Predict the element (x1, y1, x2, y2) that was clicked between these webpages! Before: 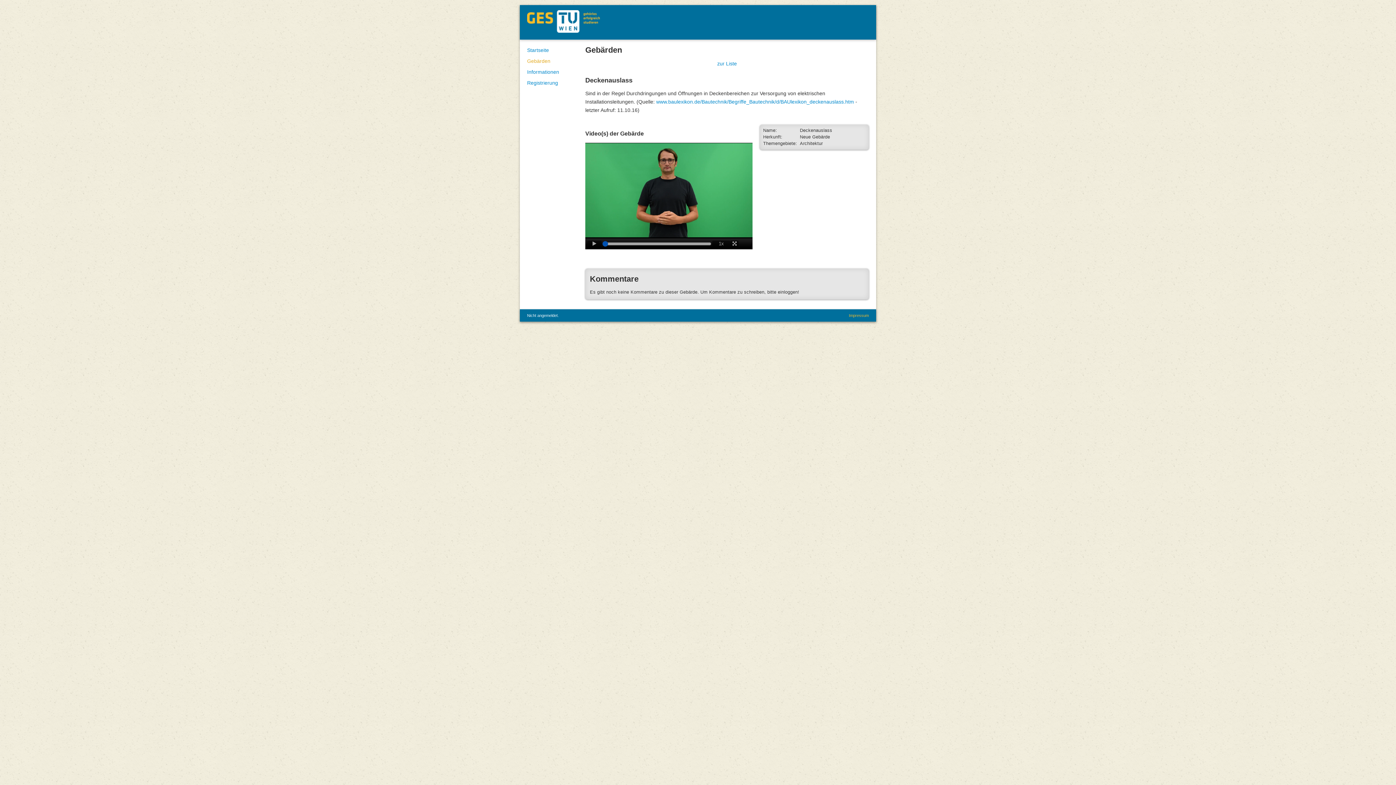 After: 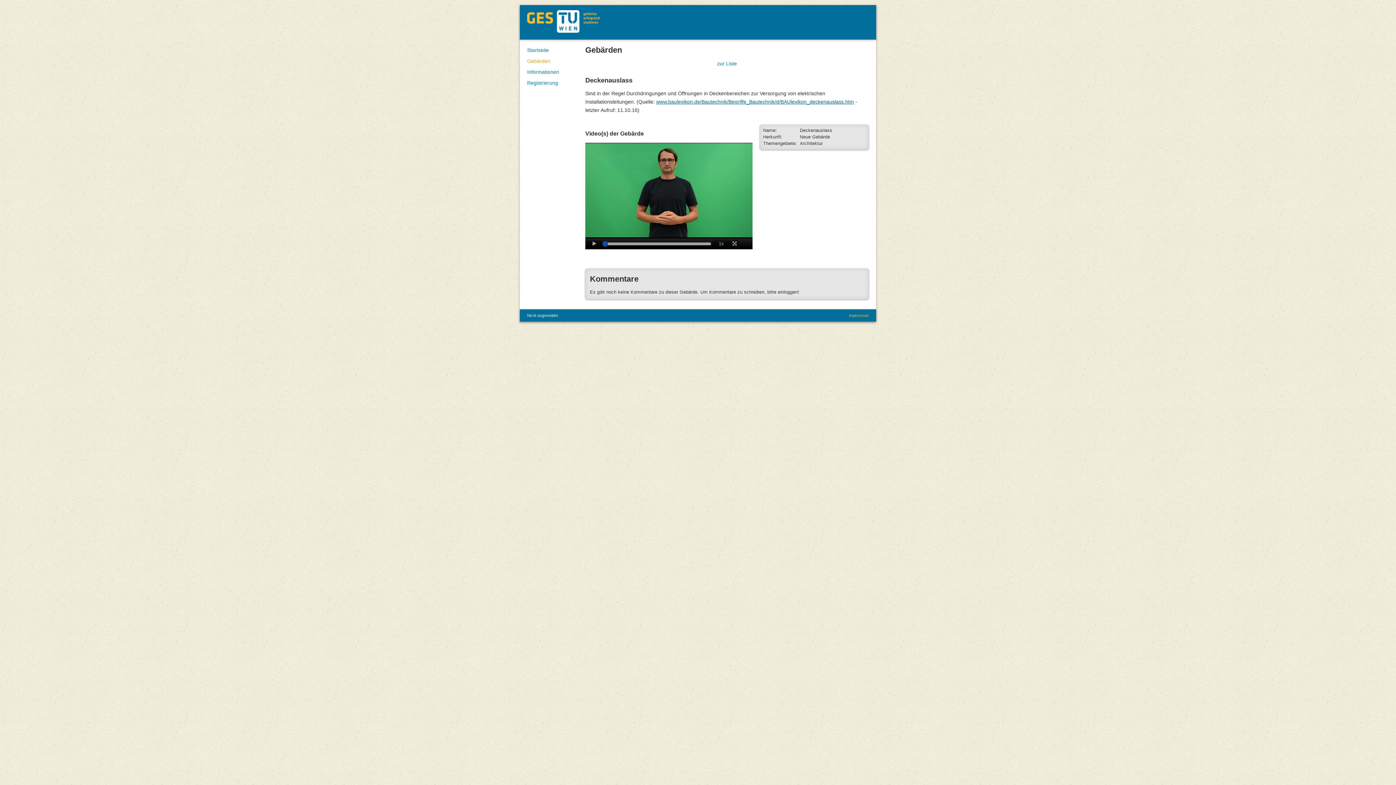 Action: label: www.baulexikon.de/Bautechnik/Begriffe_Bautechnik/d/BAUlexikon_deckenauslass.htm bbox: (656, 98, 854, 104)